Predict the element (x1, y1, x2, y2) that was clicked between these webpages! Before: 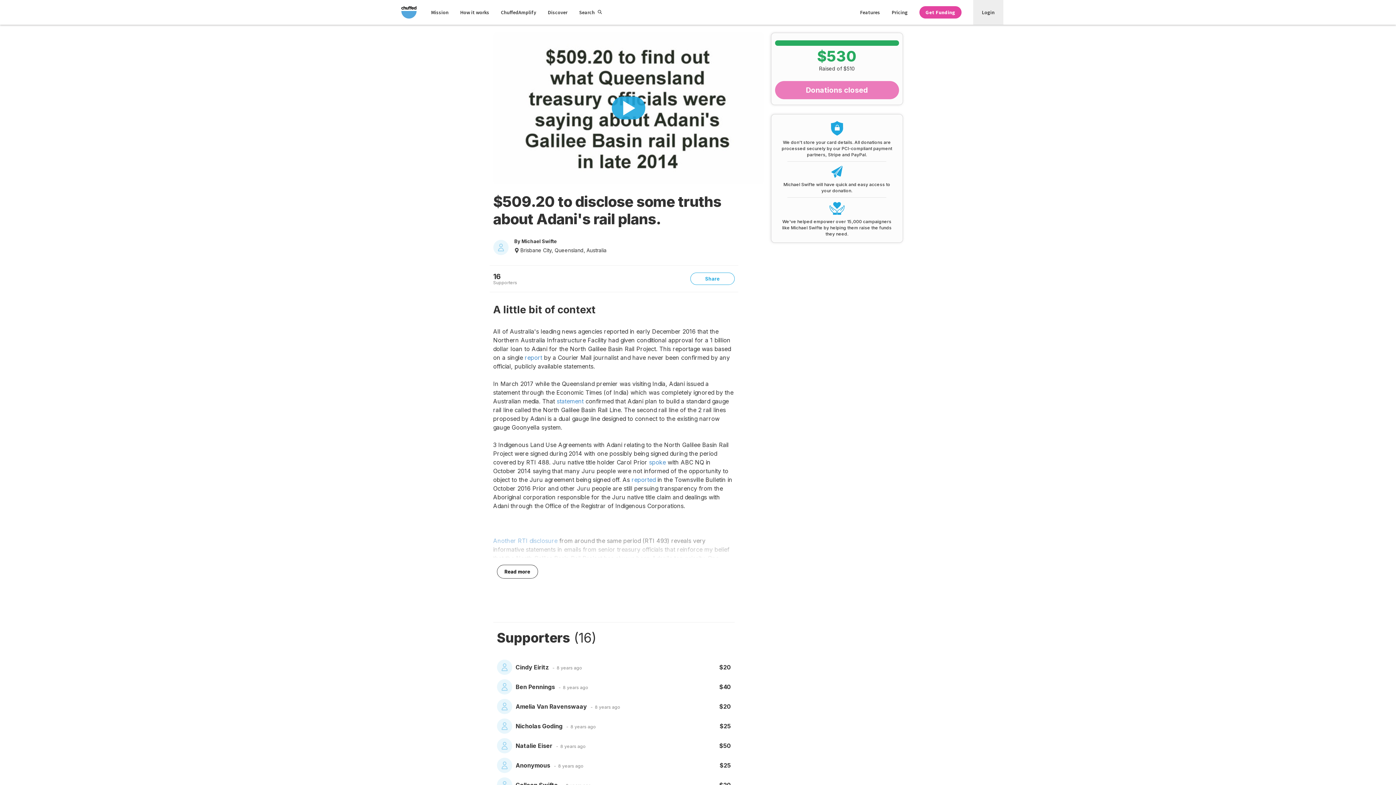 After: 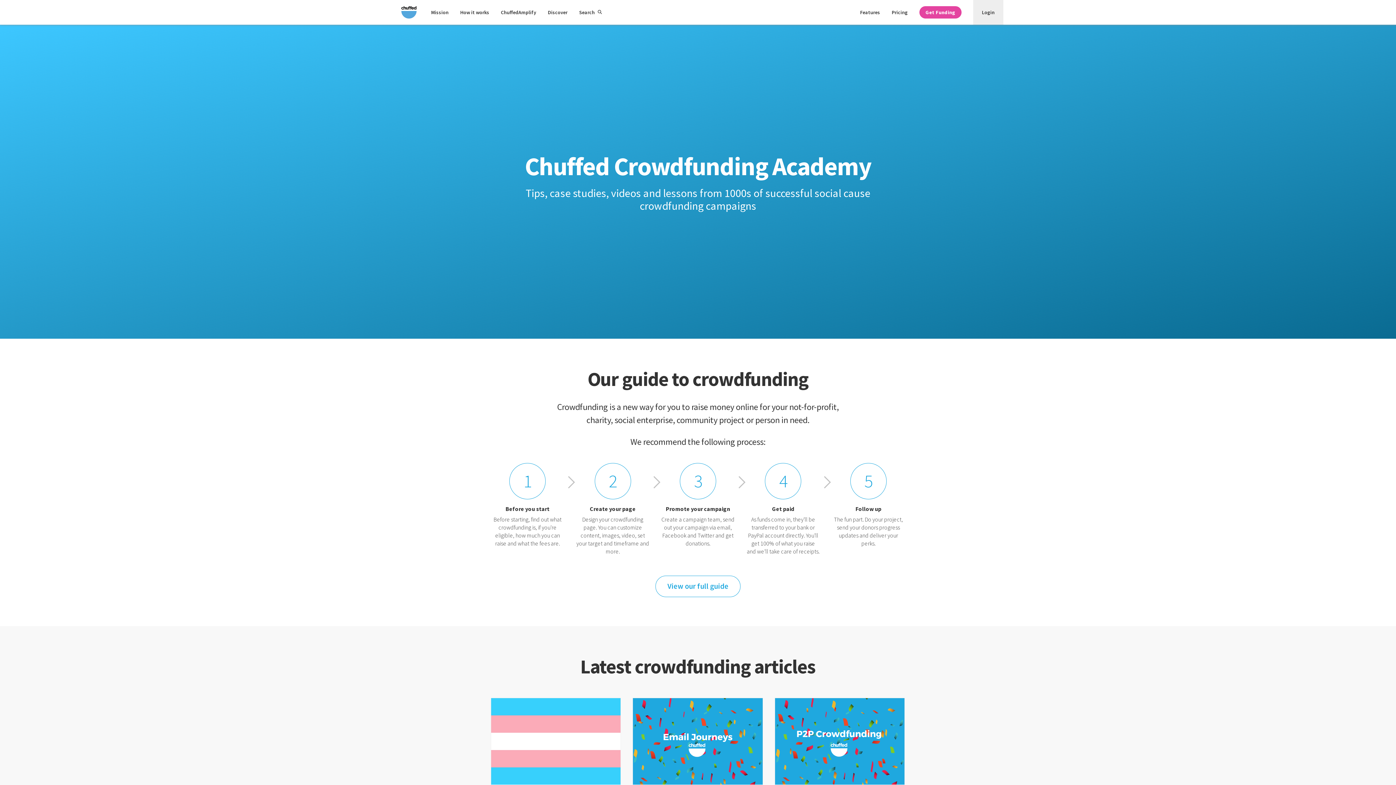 Action: bbox: (460, 6, 489, 17) label: How it works